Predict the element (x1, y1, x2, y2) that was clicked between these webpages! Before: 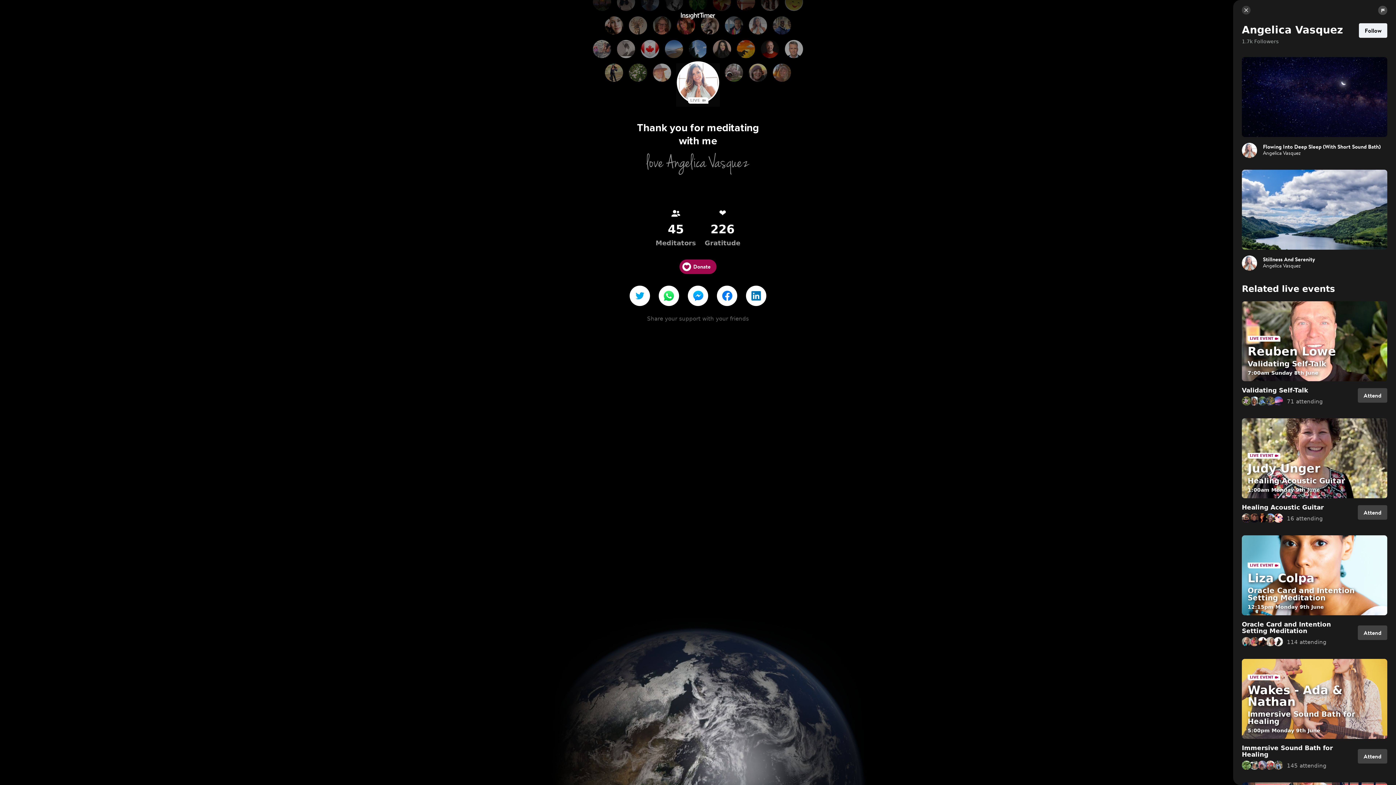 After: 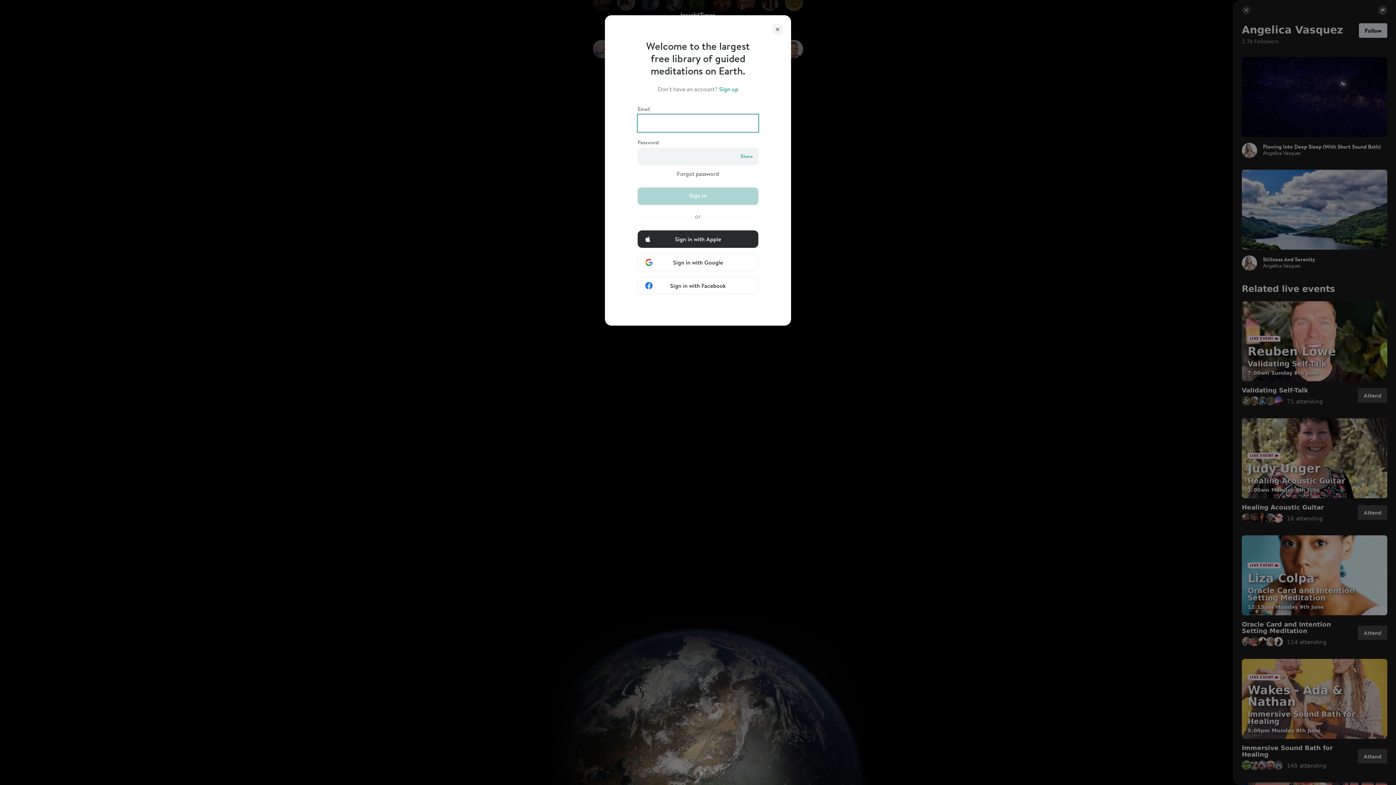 Action: bbox: (1358, 388, 1387, 402) label: Attend